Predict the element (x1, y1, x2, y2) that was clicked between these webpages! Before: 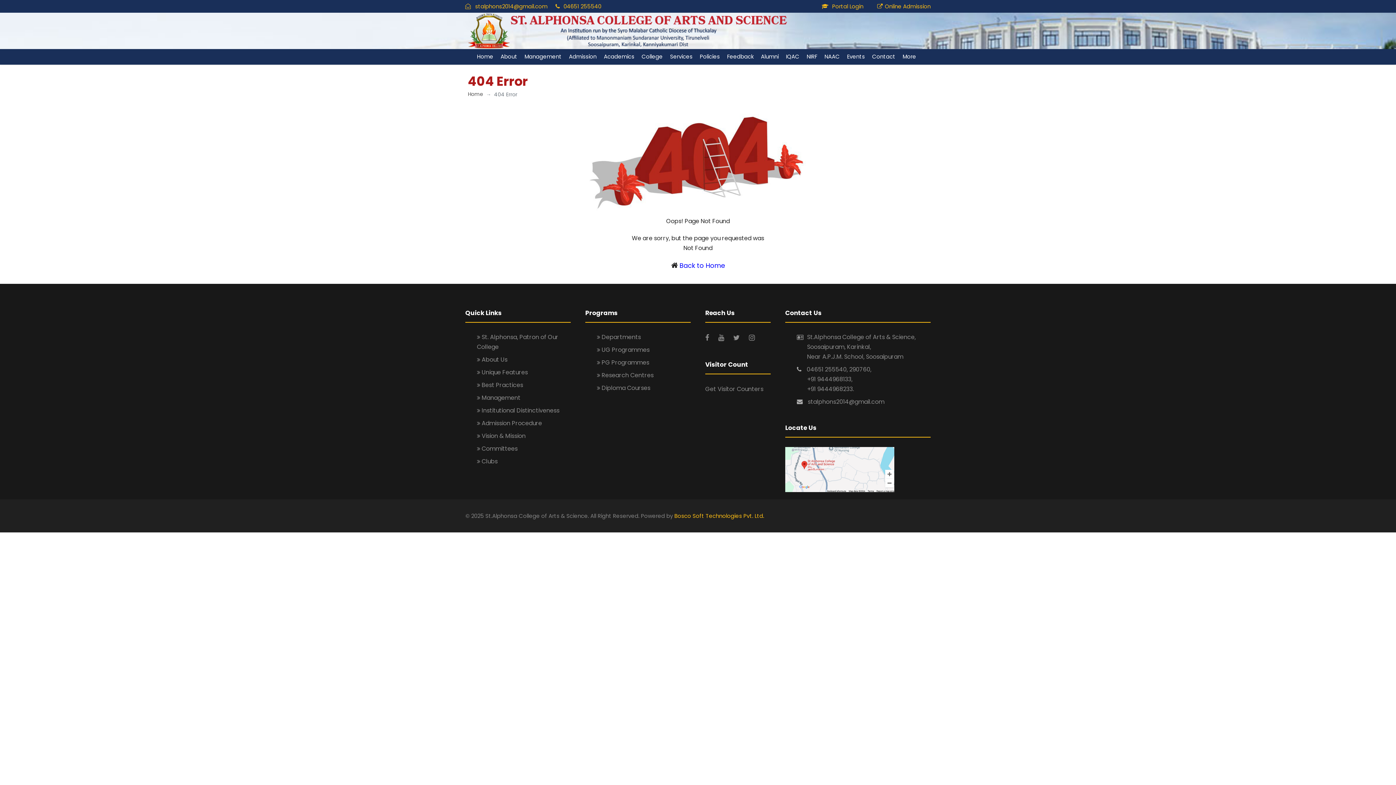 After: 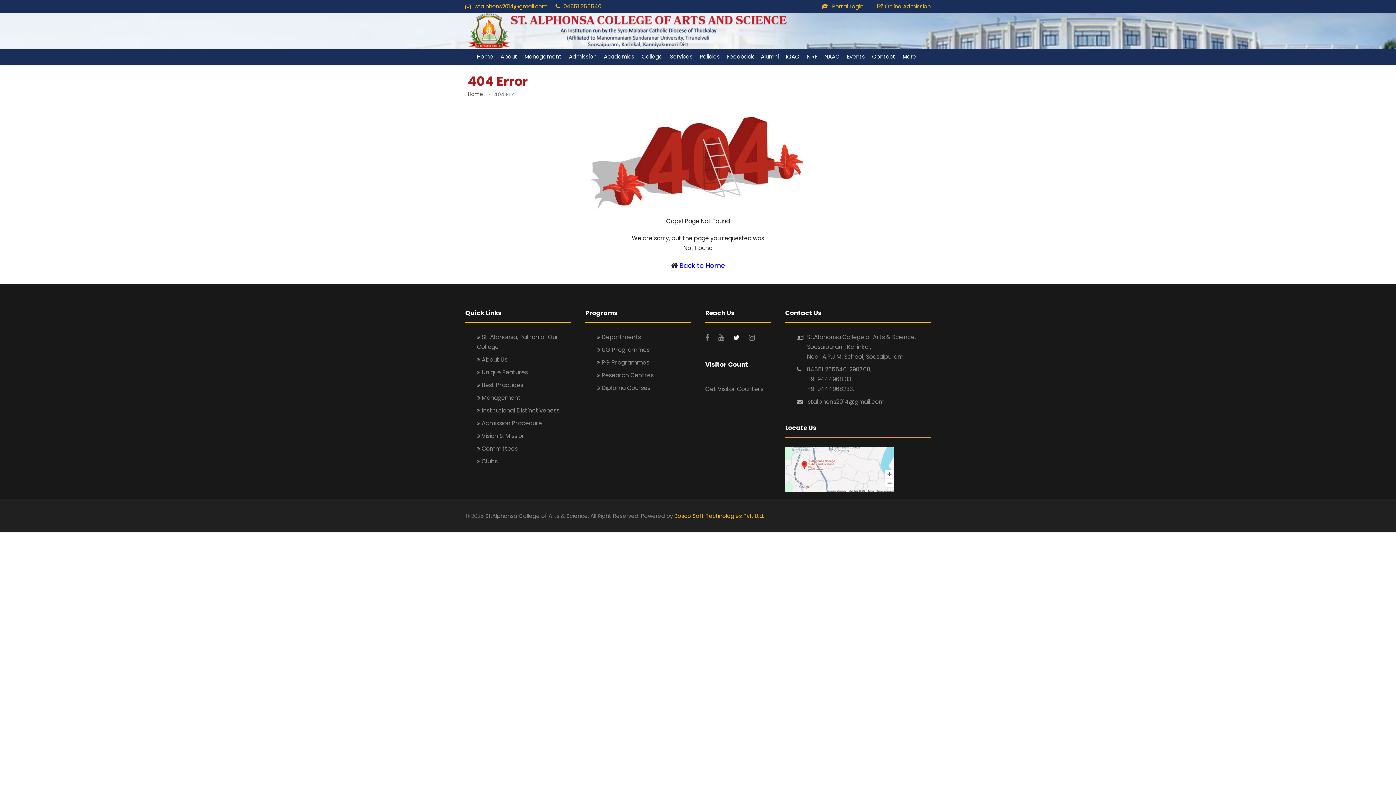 Action: bbox: (733, 333, 741, 342) label:  